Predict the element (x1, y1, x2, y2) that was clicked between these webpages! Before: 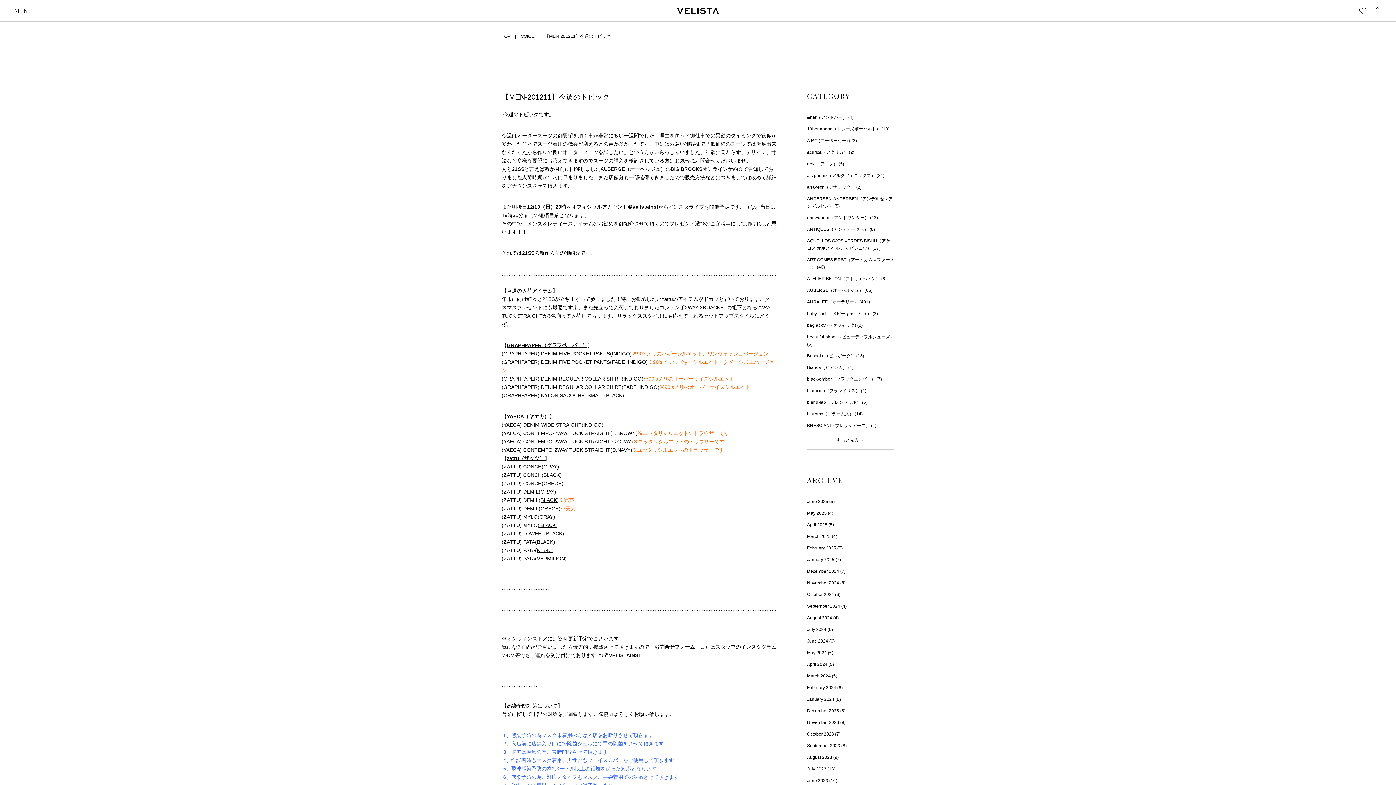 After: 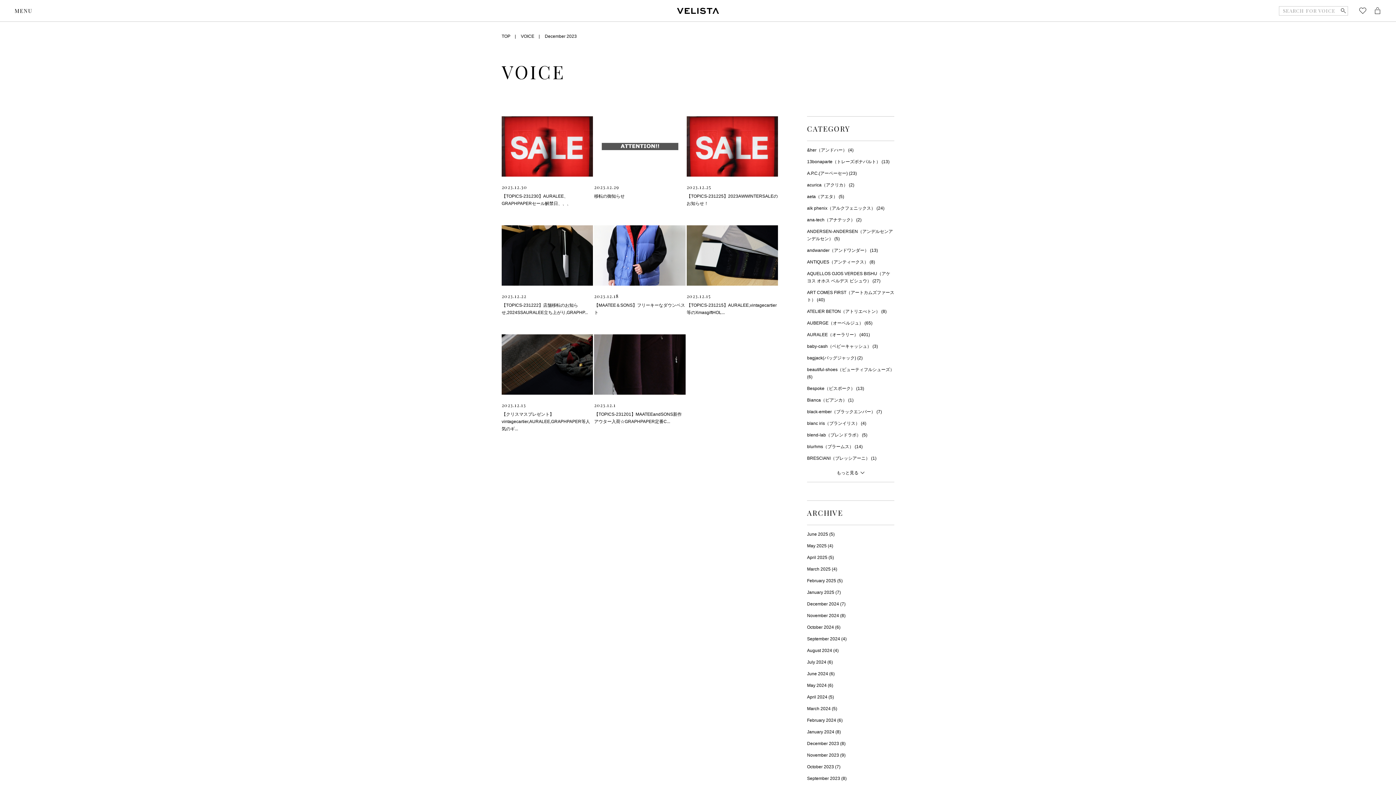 Action: label: December 2023 (8) bbox: (807, 707, 845, 714)